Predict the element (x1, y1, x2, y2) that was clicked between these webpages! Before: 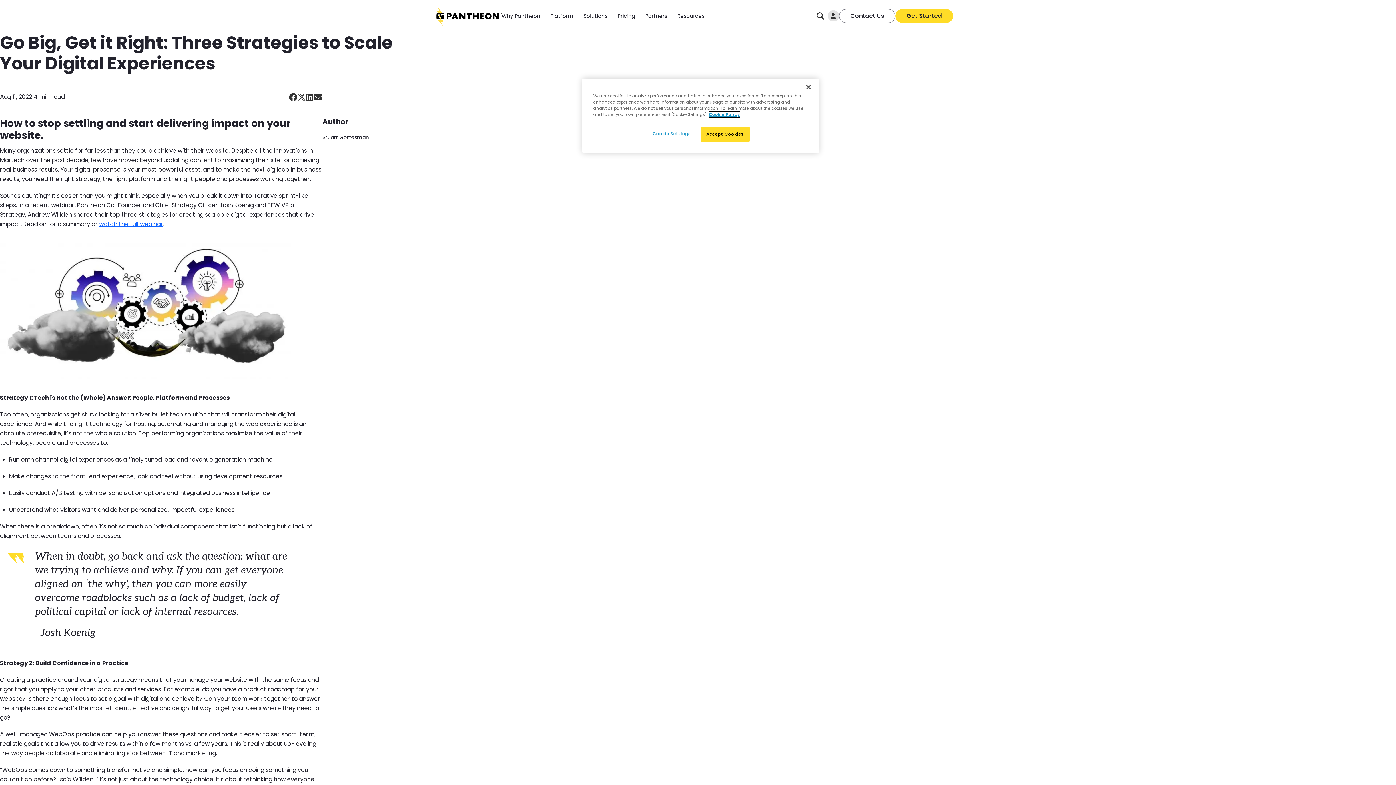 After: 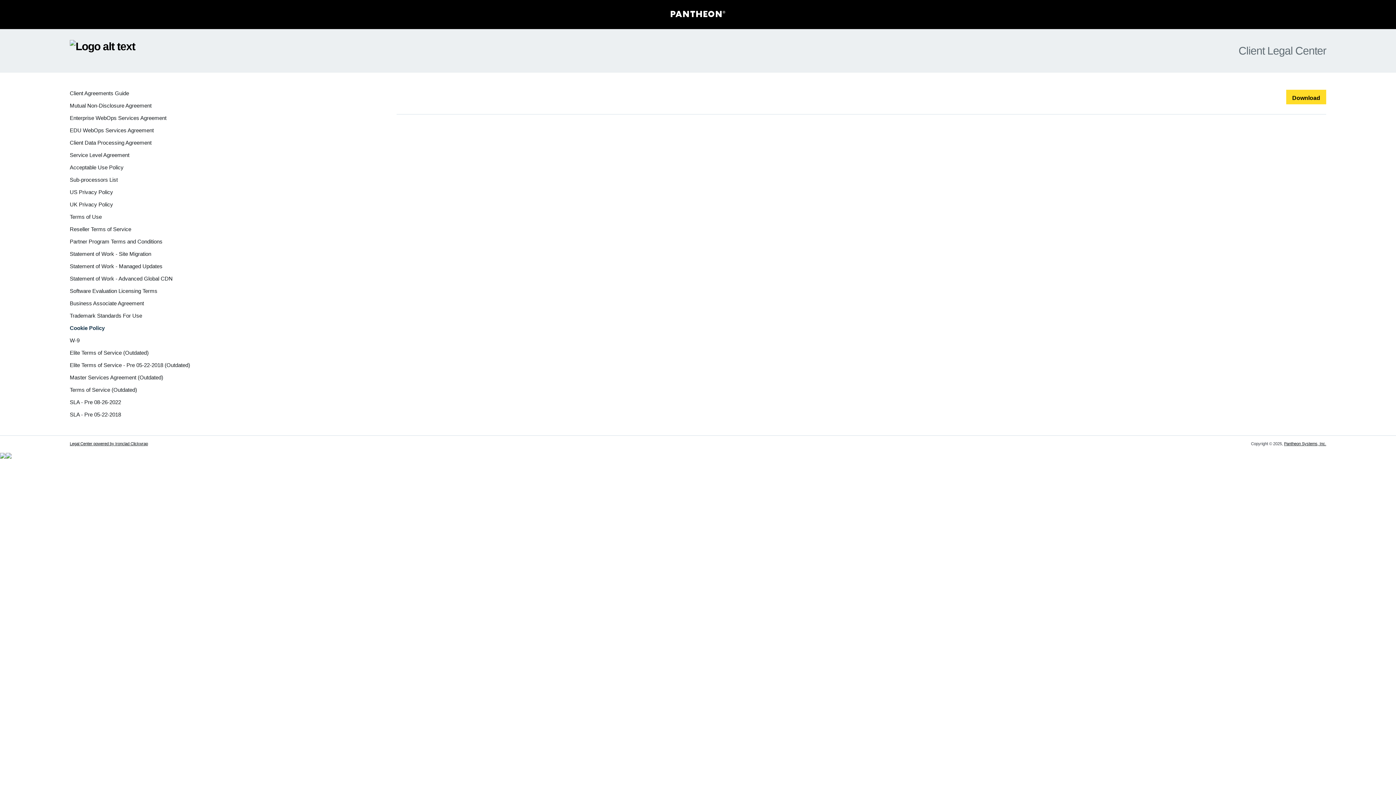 Action: label: More information about our Cookie Policy, opens in a new tab bbox: (709, 111, 740, 117)